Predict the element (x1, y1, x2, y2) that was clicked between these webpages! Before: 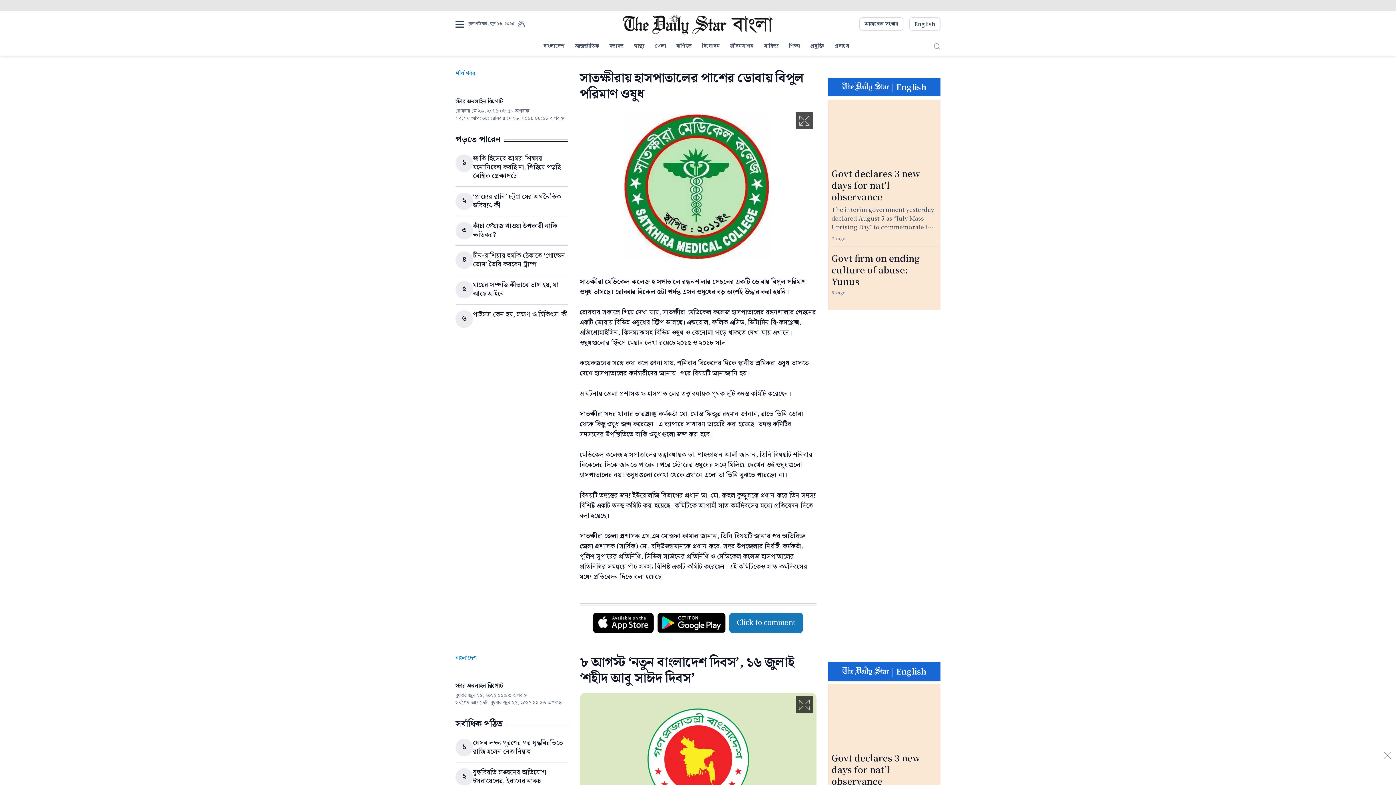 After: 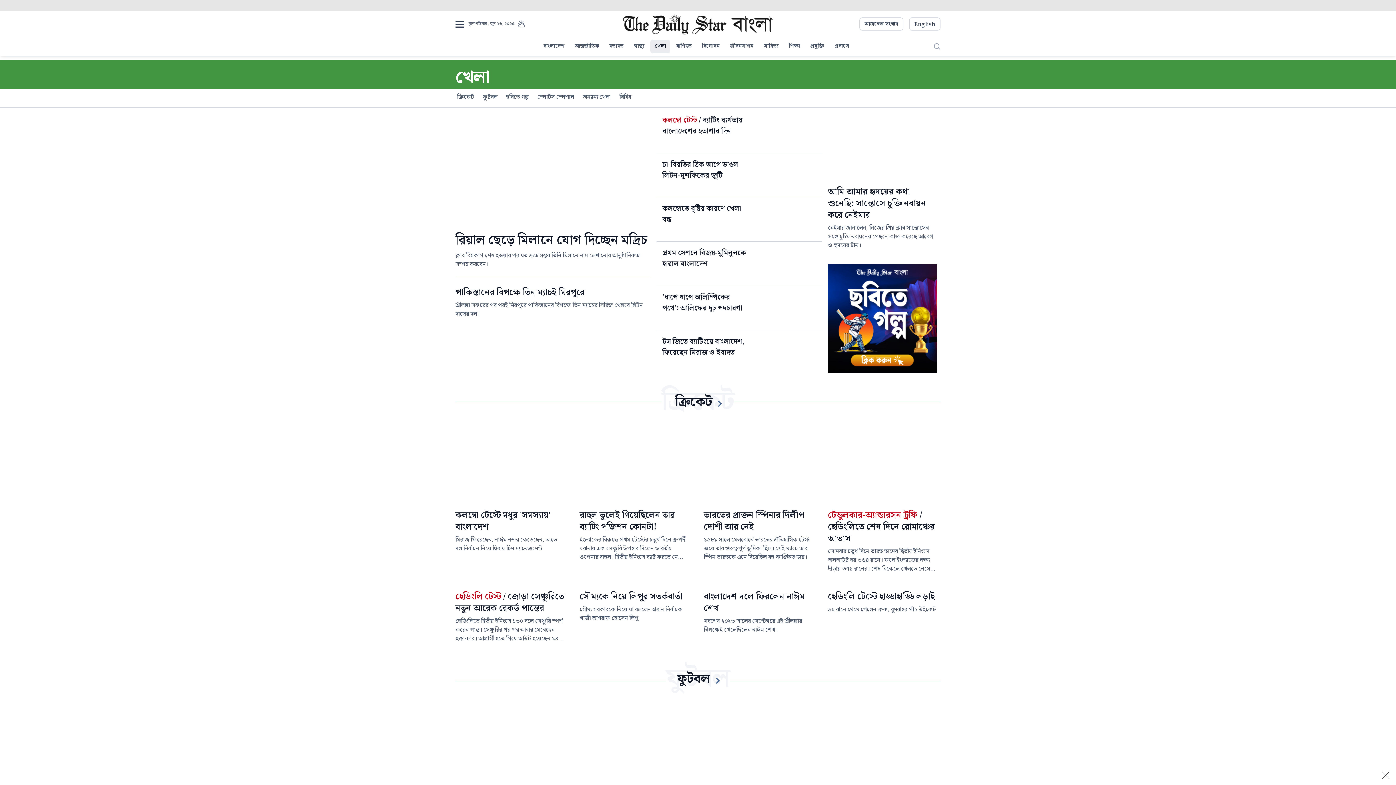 Action: label: খেলা bbox: (650, 40, 670, 53)